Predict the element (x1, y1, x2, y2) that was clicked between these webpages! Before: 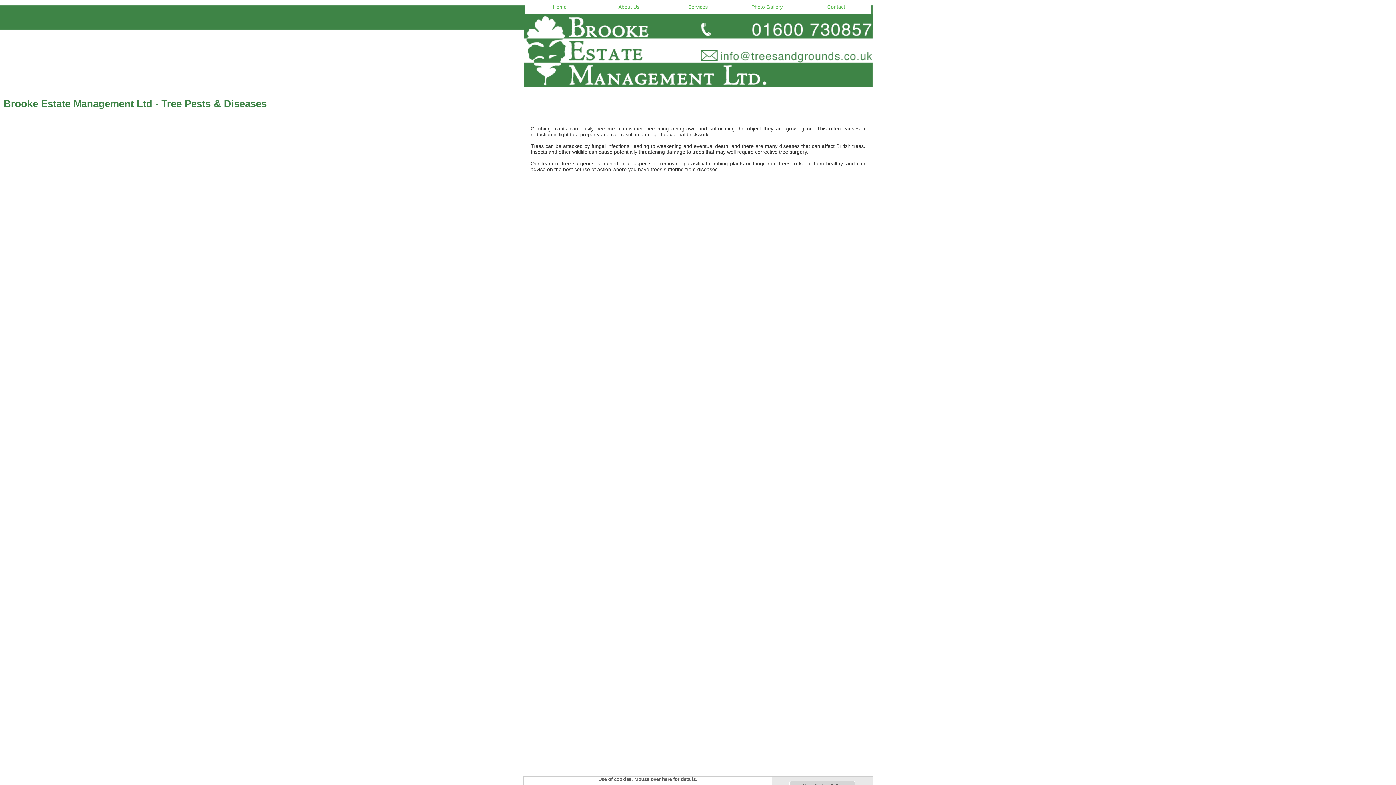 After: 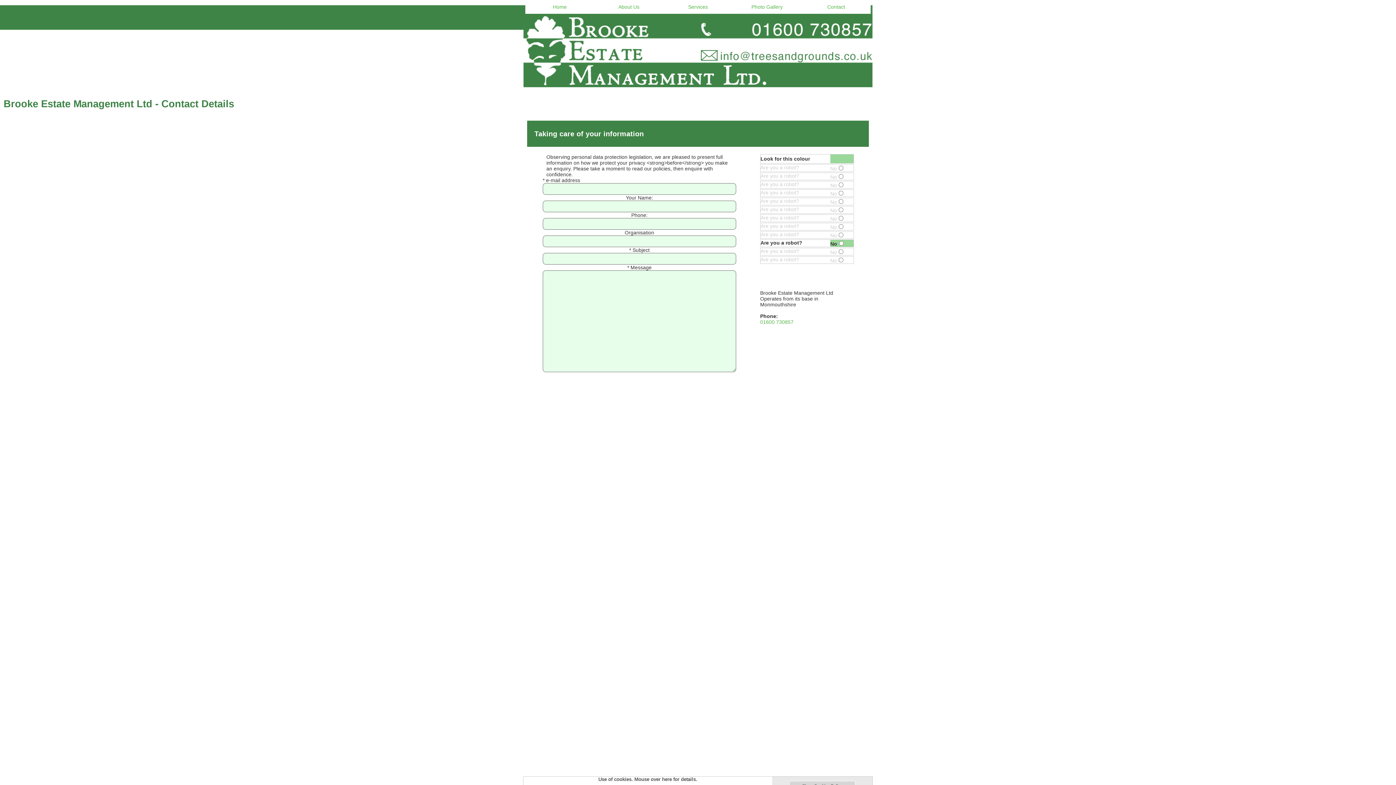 Action: bbox: (523, 13, 872, 87)